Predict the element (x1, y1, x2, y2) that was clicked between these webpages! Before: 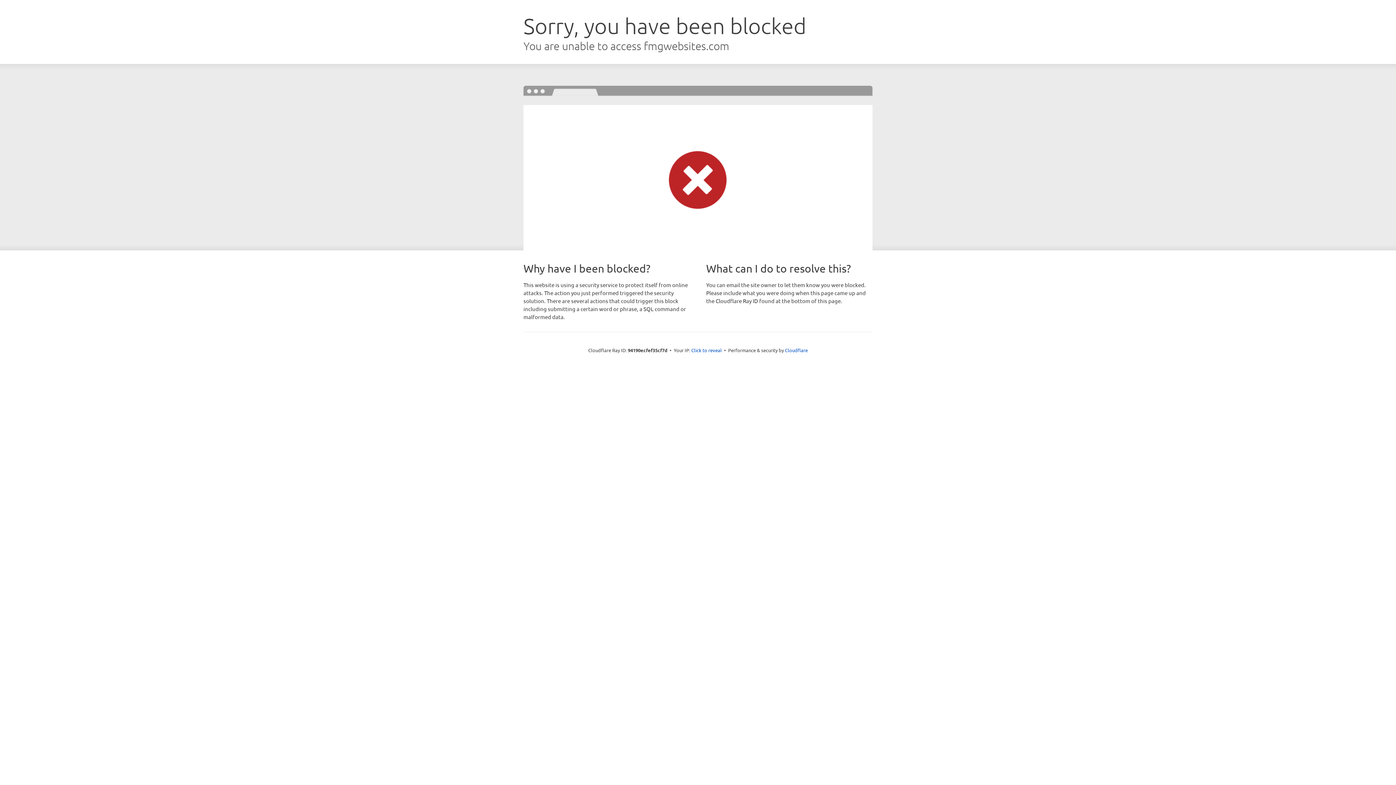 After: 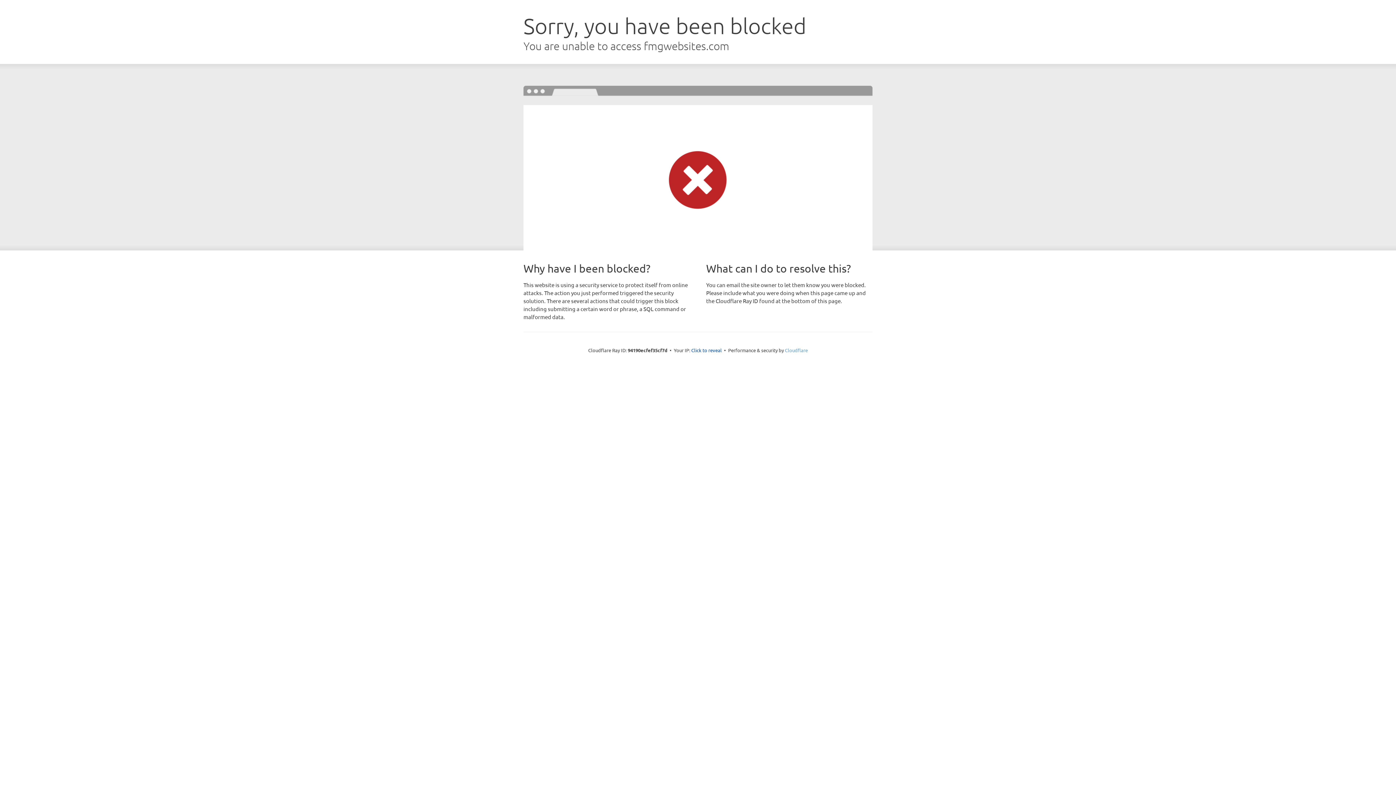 Action: bbox: (785, 347, 808, 353) label: Cloudflare